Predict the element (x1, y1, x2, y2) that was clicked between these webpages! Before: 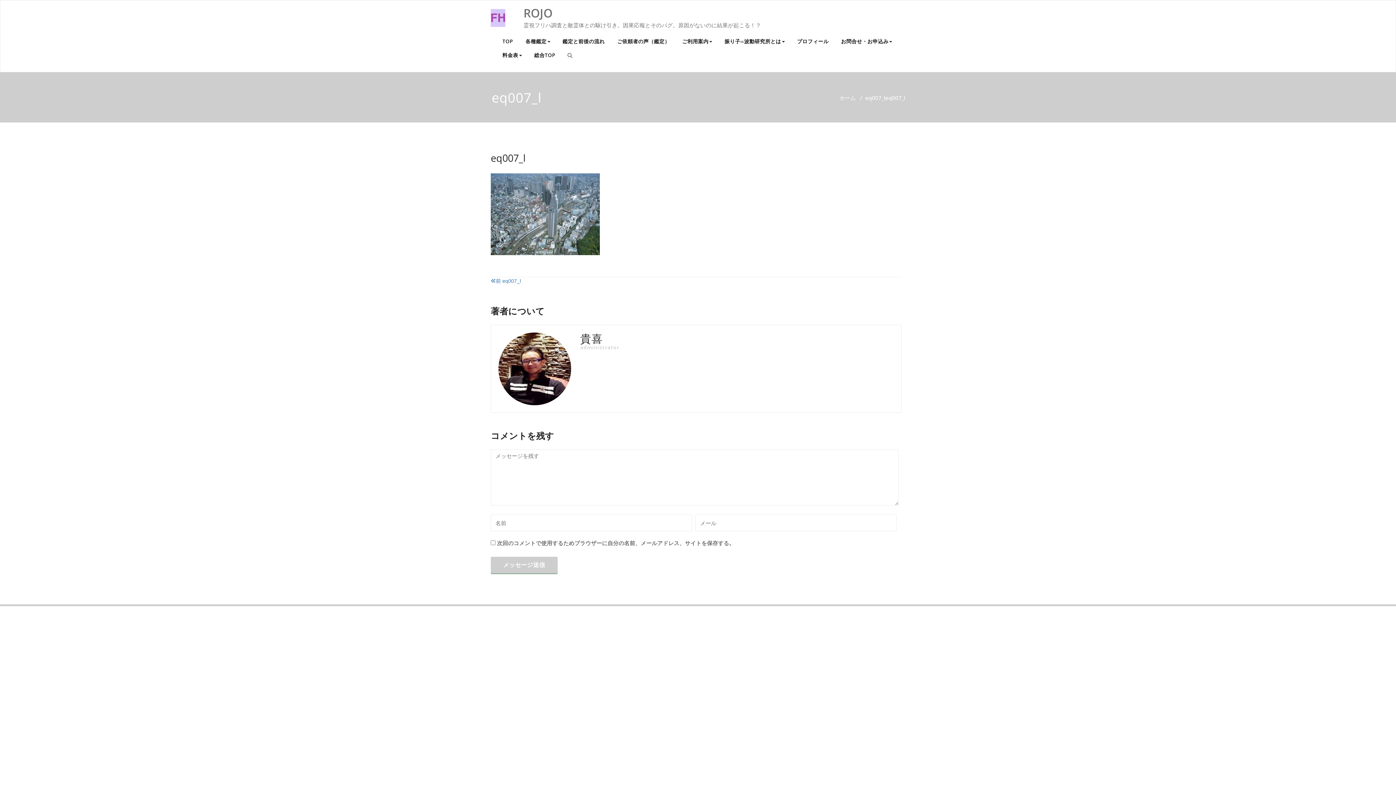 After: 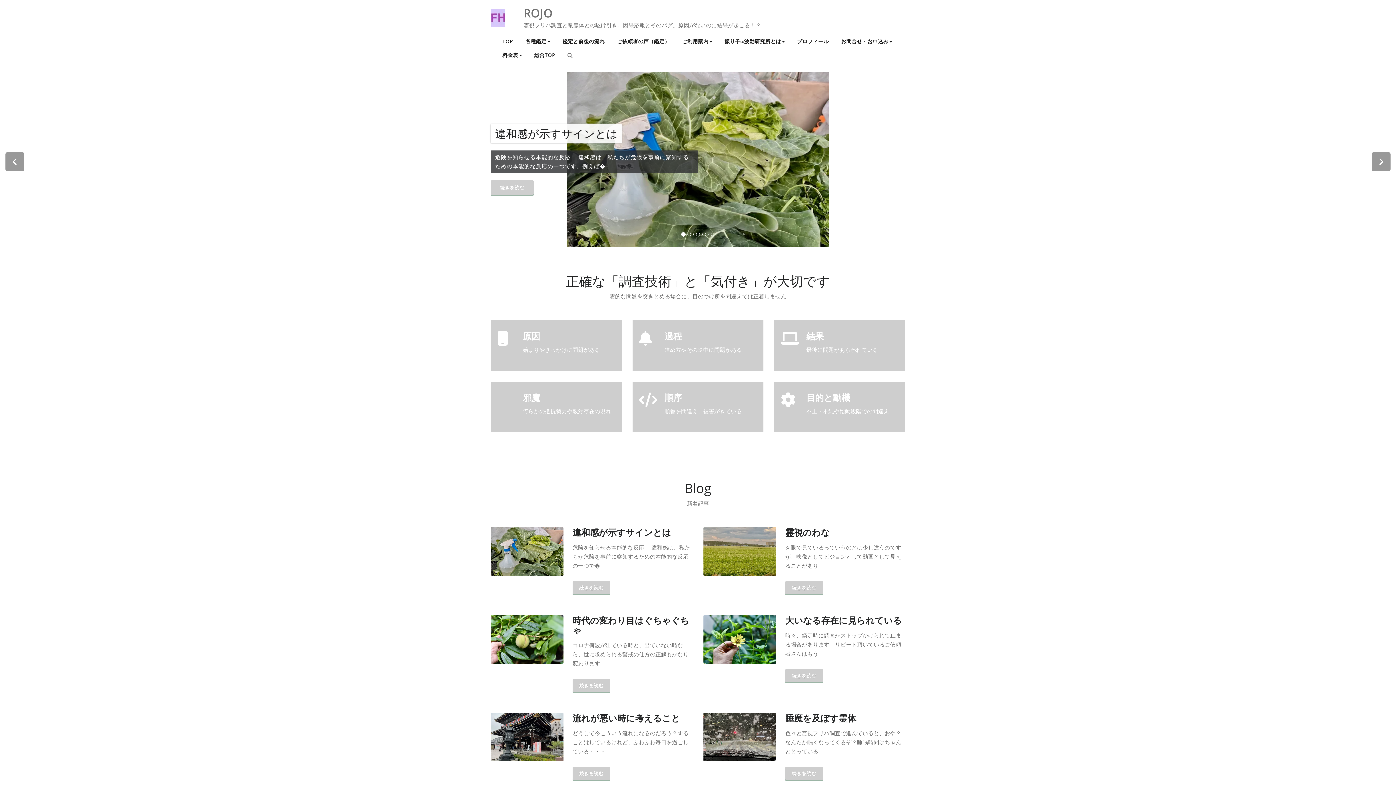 Action: bbox: (839, 94, 856, 101) label: ホーム